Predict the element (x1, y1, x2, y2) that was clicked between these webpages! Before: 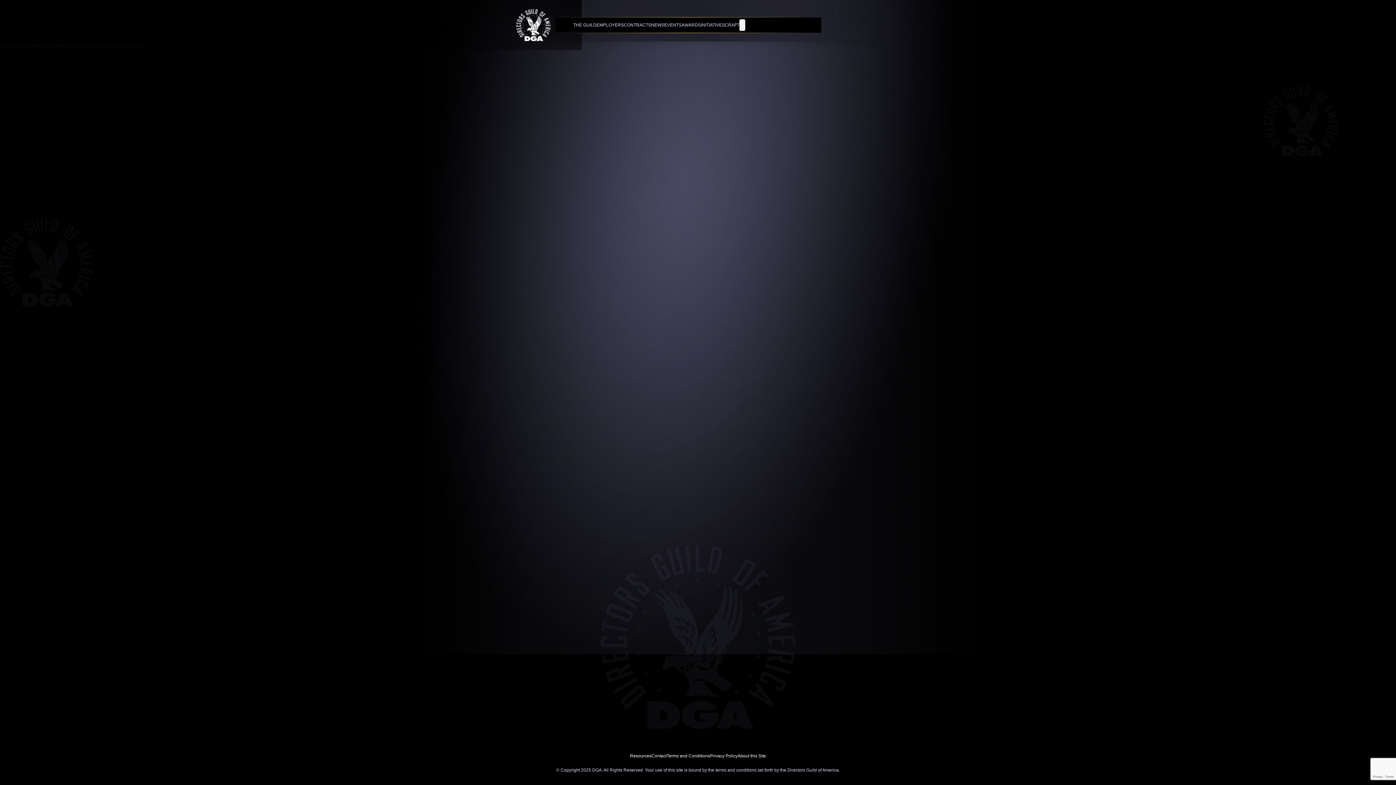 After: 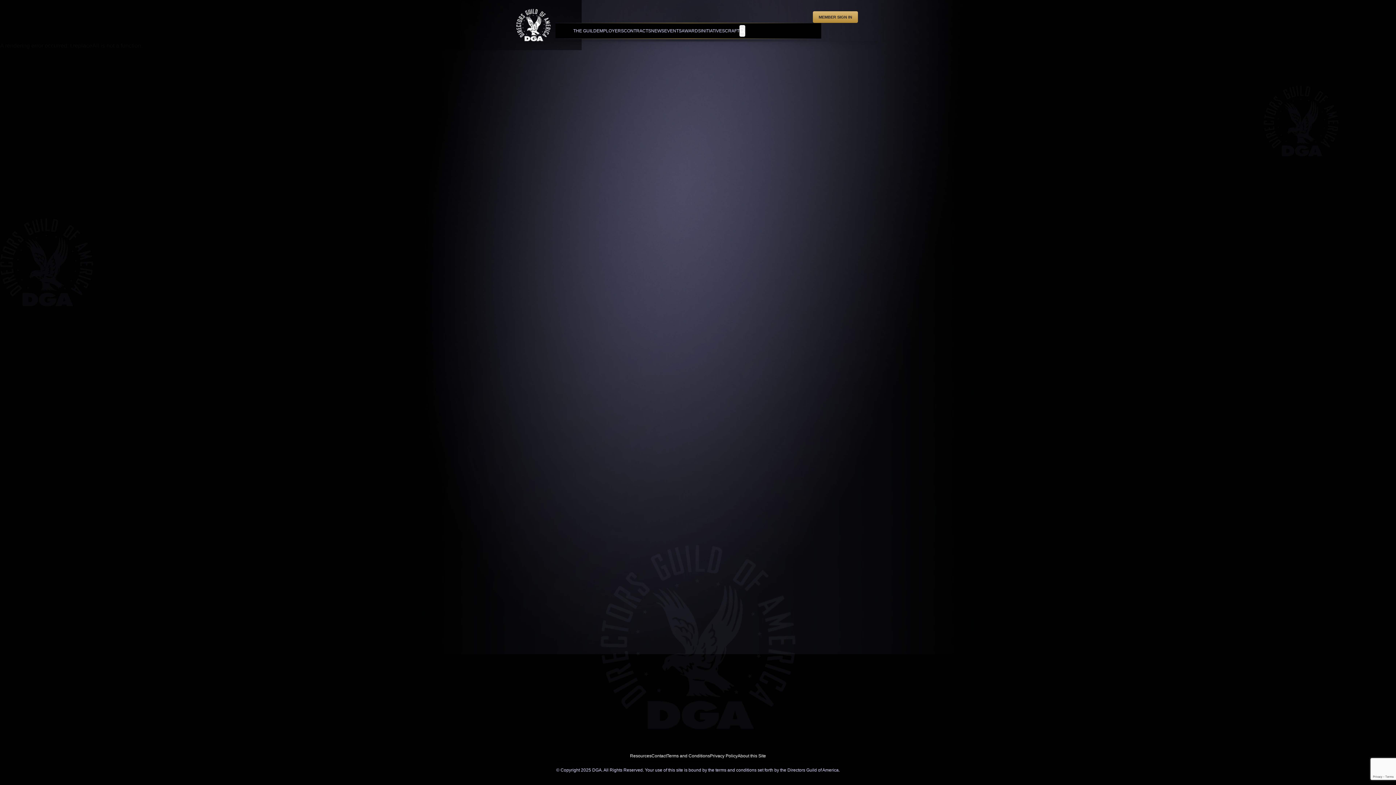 Action: label: AWARDS bbox: (681, 17, 701, 32)